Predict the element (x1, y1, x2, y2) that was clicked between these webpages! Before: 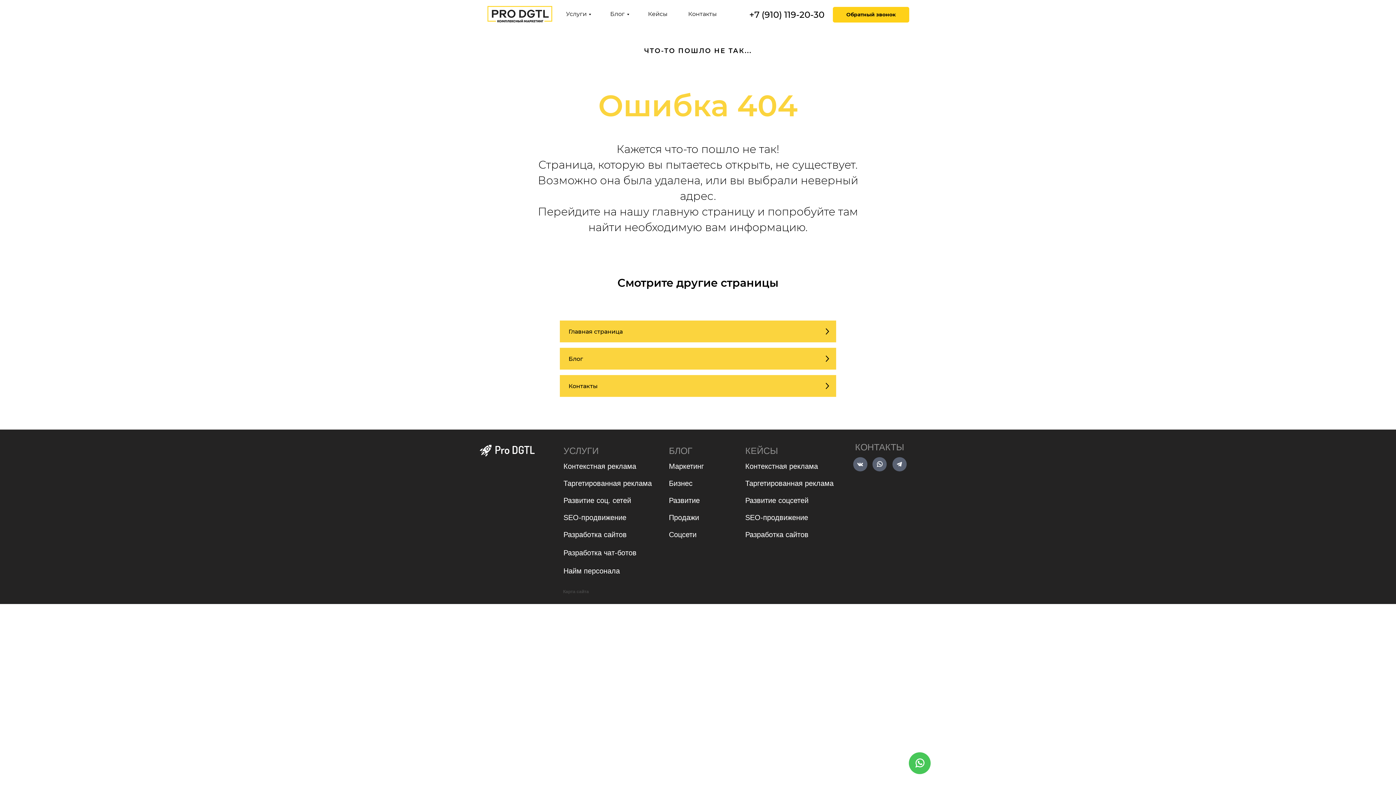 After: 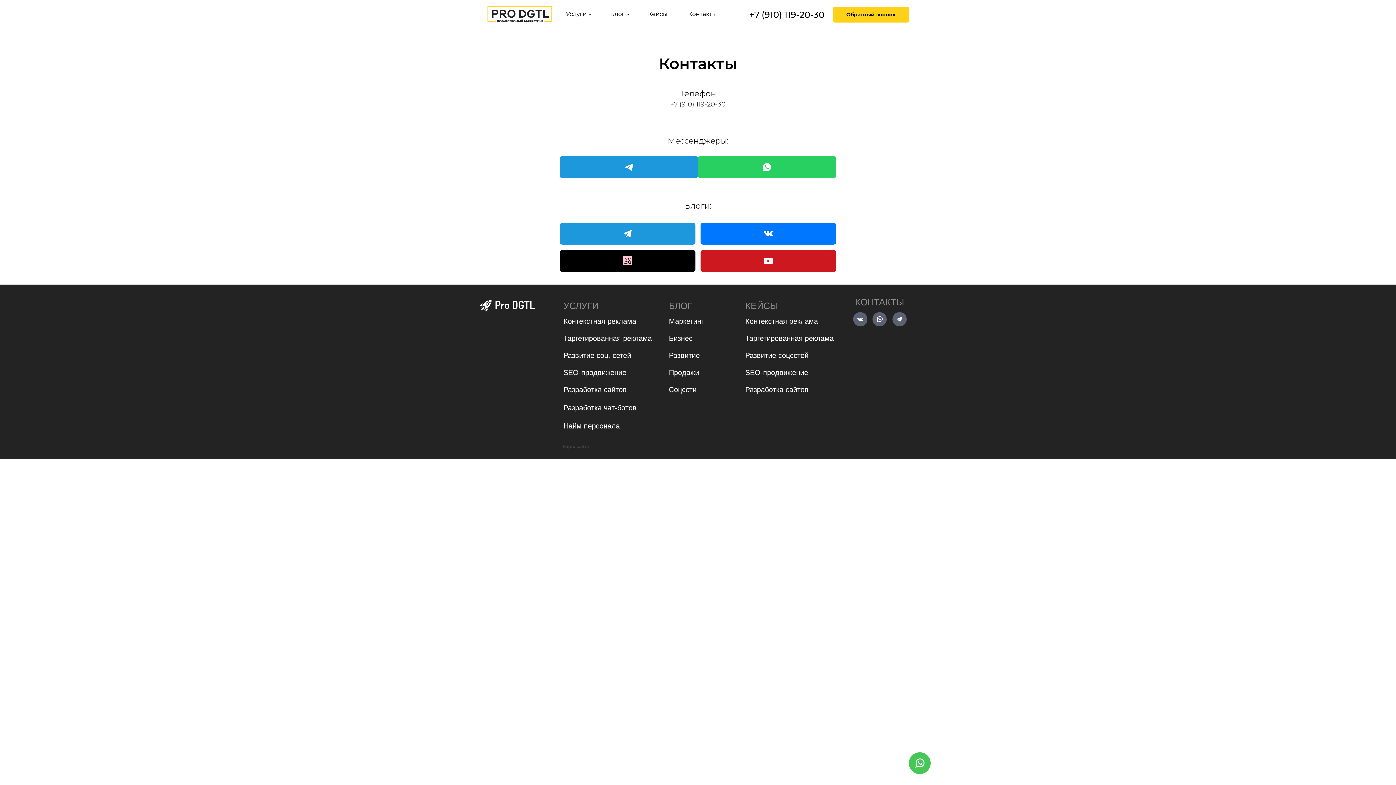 Action: bbox: (560, 375, 836, 397) label: Контакты